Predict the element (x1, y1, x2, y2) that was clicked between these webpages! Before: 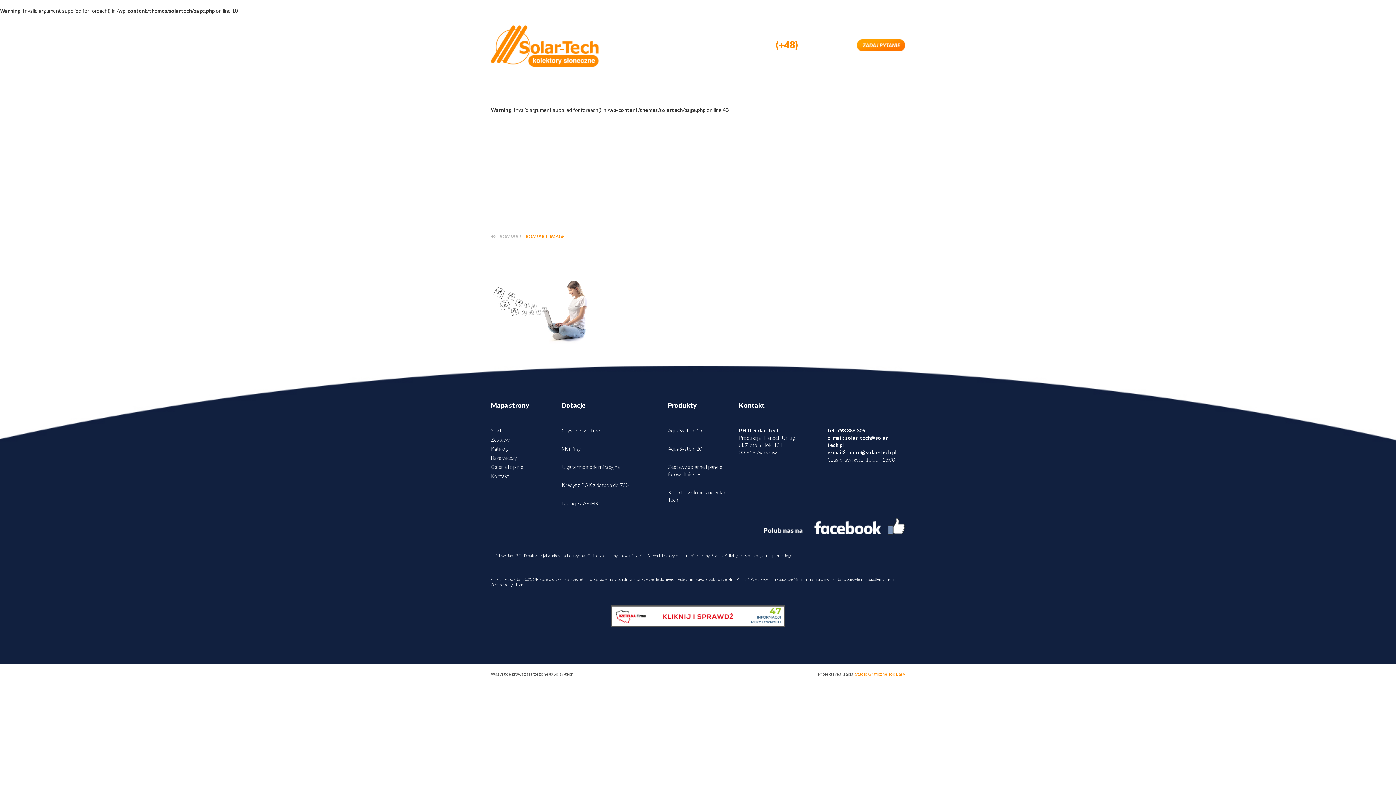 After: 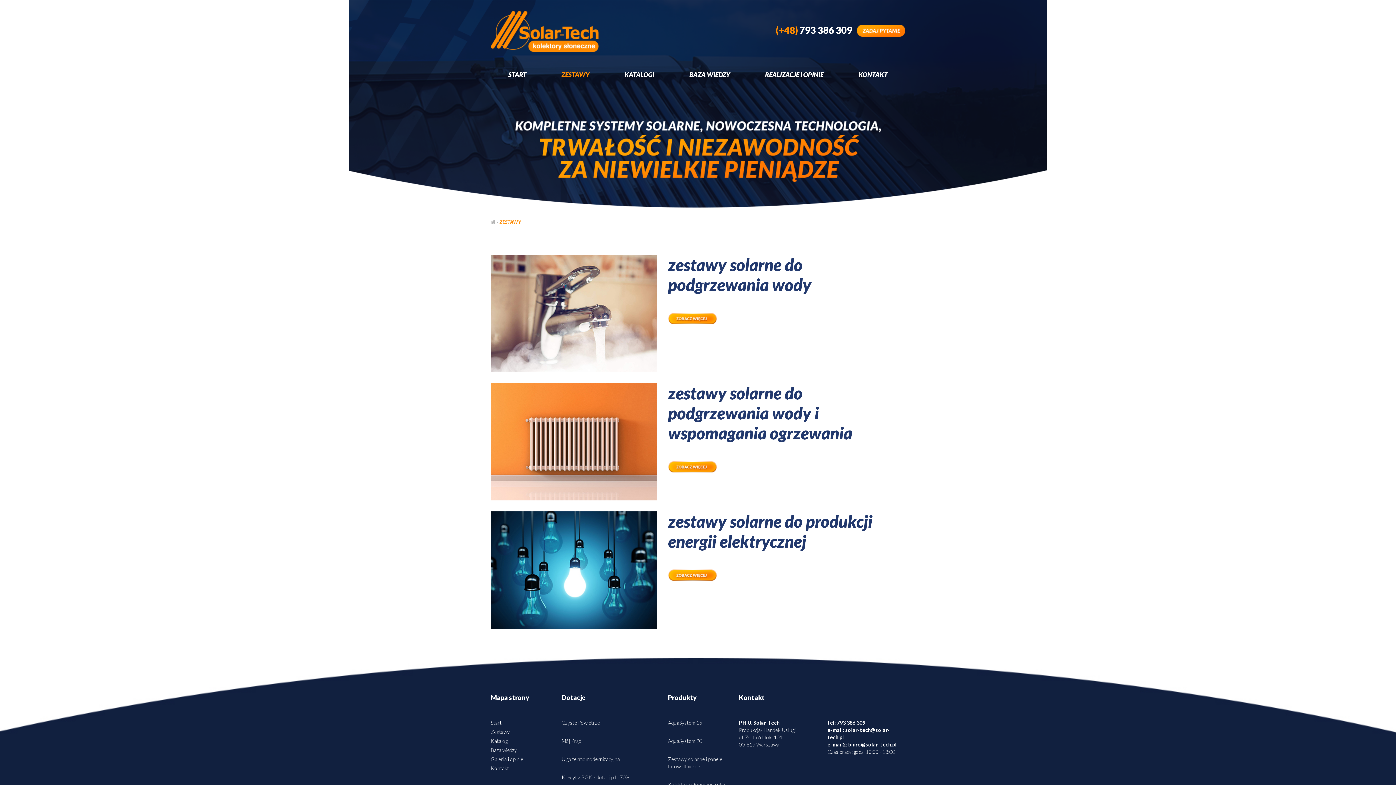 Action: bbox: (490, 436, 509, 442) label: Zestawy